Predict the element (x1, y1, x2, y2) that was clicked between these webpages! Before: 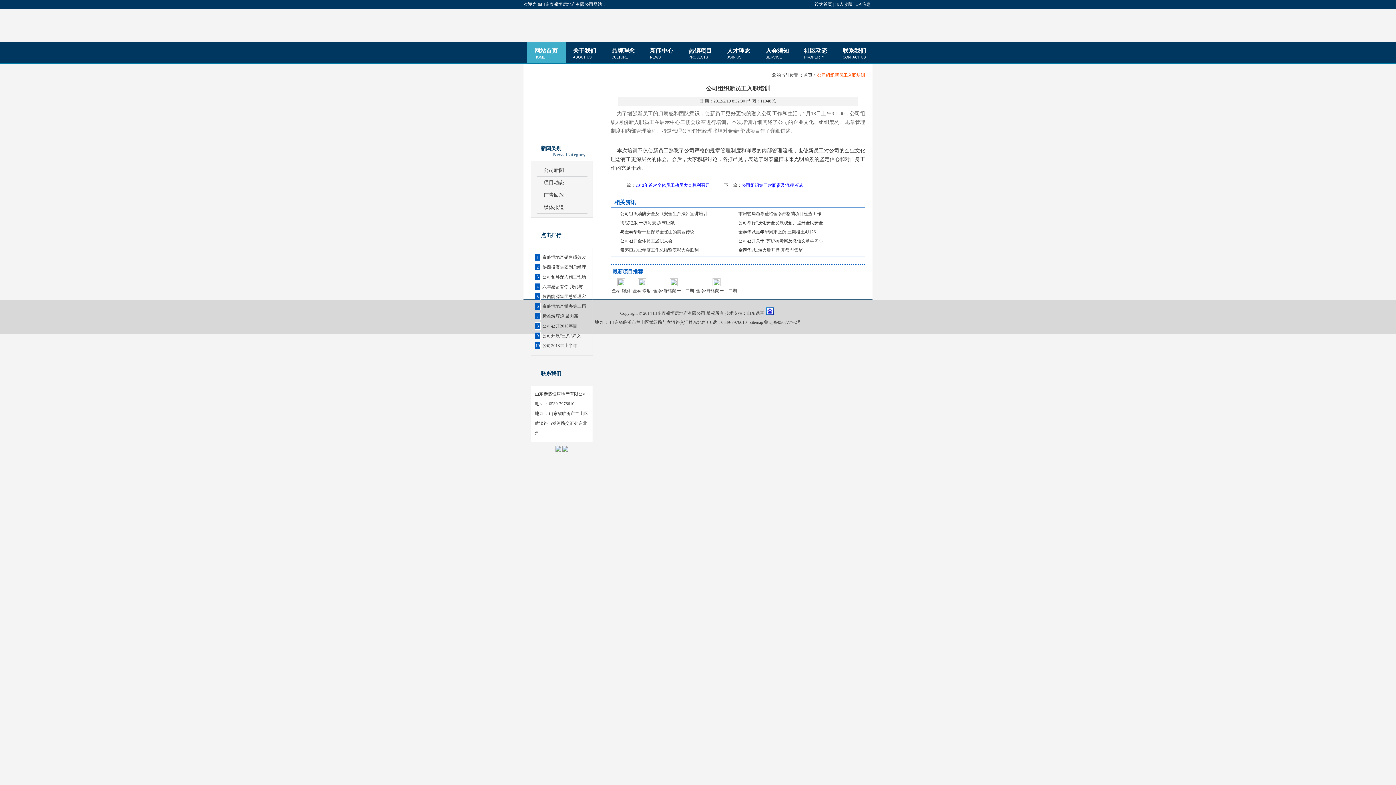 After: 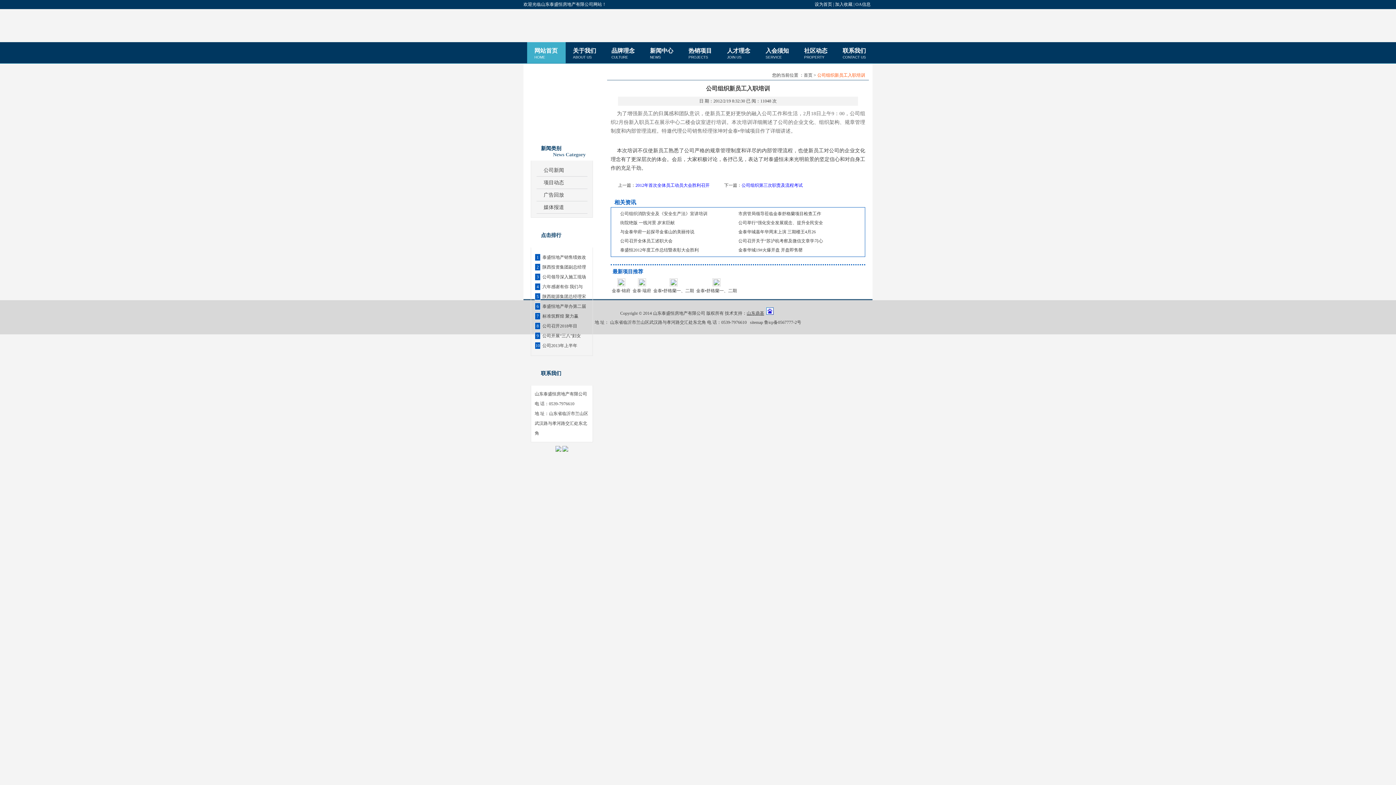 Action: label: 山东鼎基 bbox: (746, 310, 764, 316)